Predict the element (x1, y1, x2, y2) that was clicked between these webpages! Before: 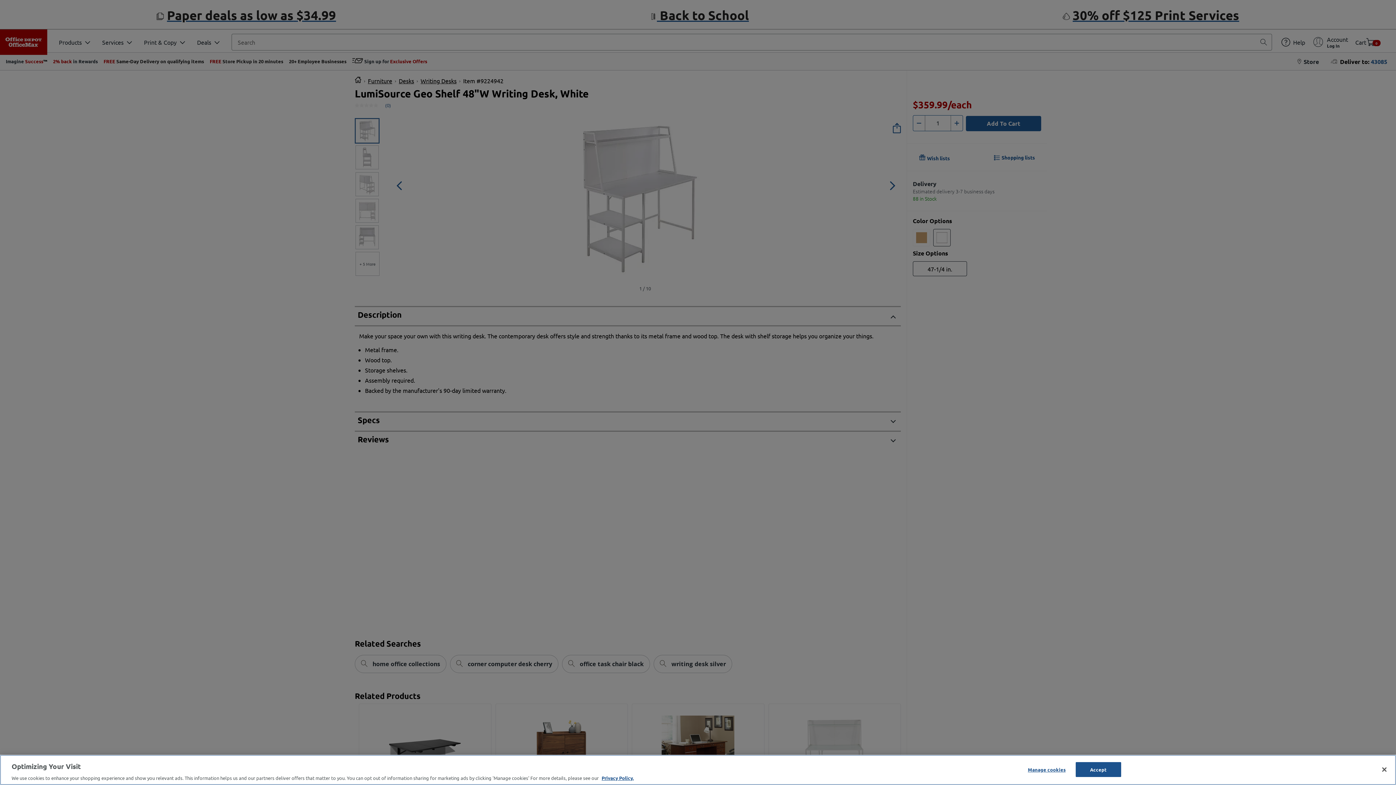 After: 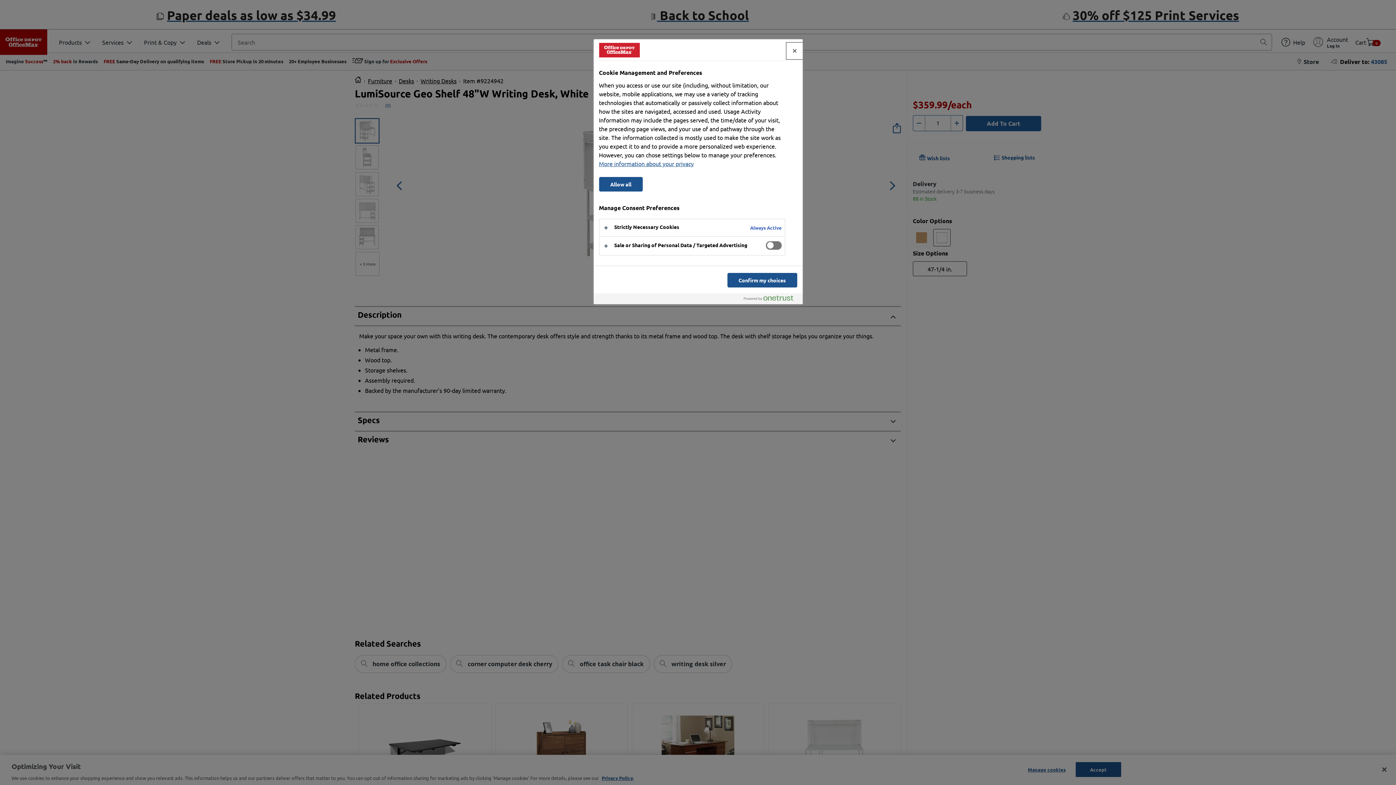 Action: bbox: (1024, 762, 1069, 776) label: Manage cookies, Opens the preference center dialog